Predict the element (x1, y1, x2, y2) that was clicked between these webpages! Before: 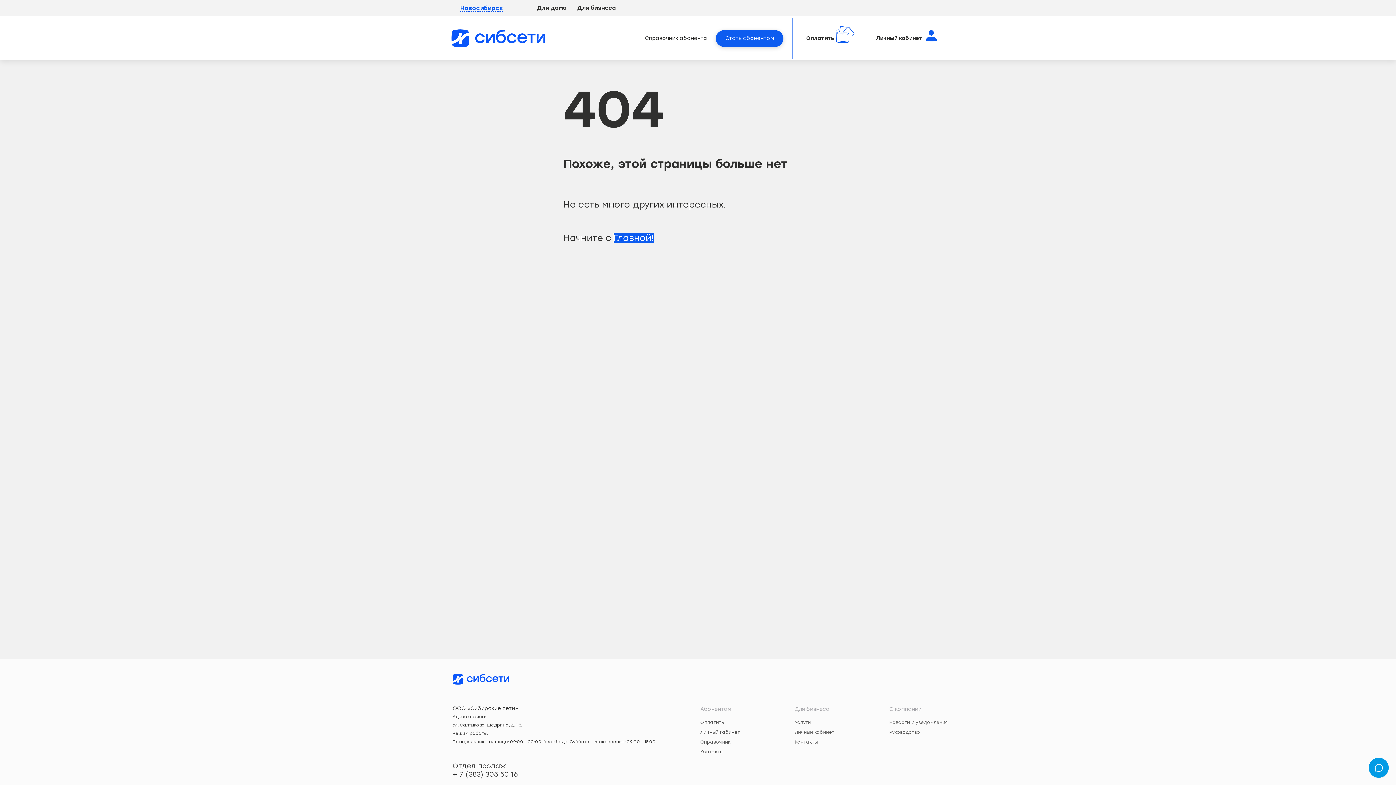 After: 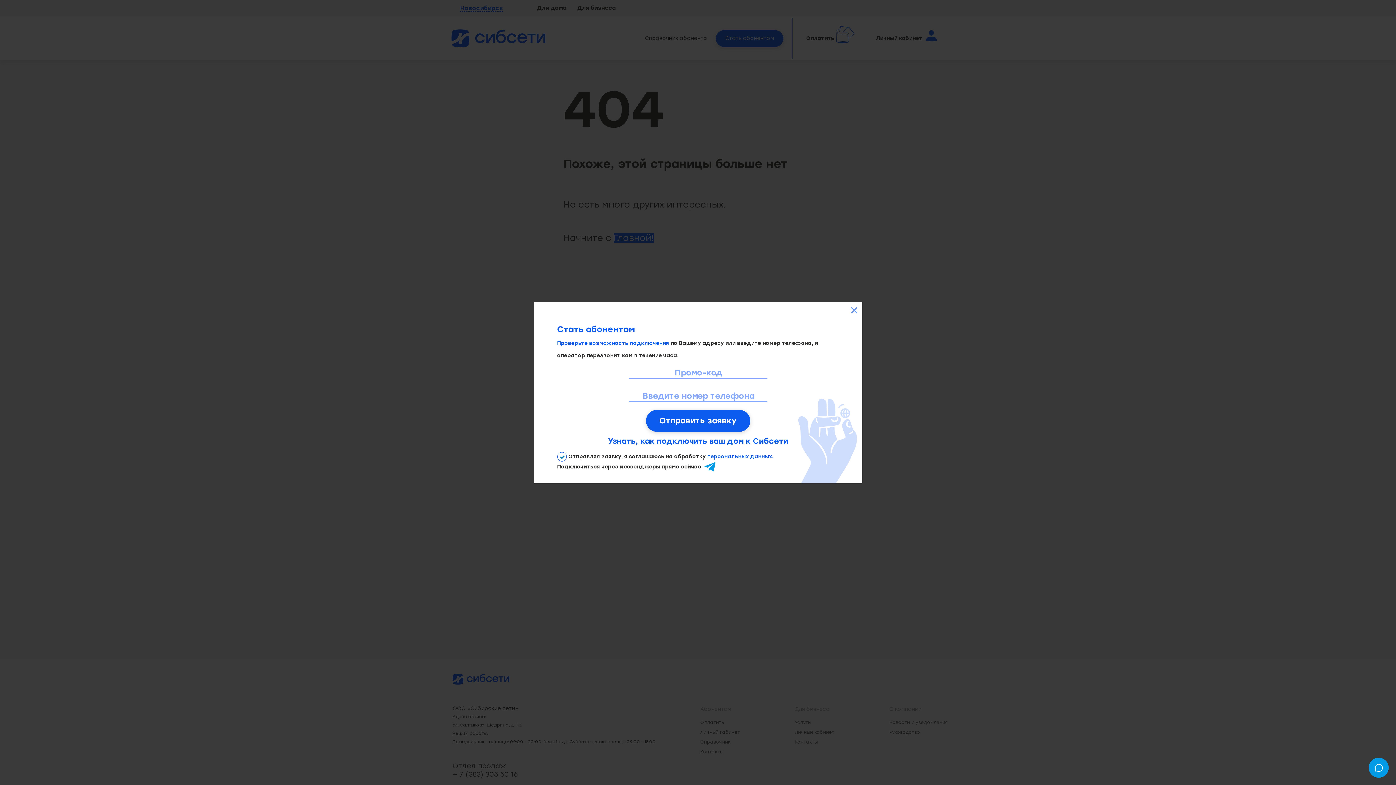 Action: bbox: (716, 30, 783, 46) label: Стать абонентом